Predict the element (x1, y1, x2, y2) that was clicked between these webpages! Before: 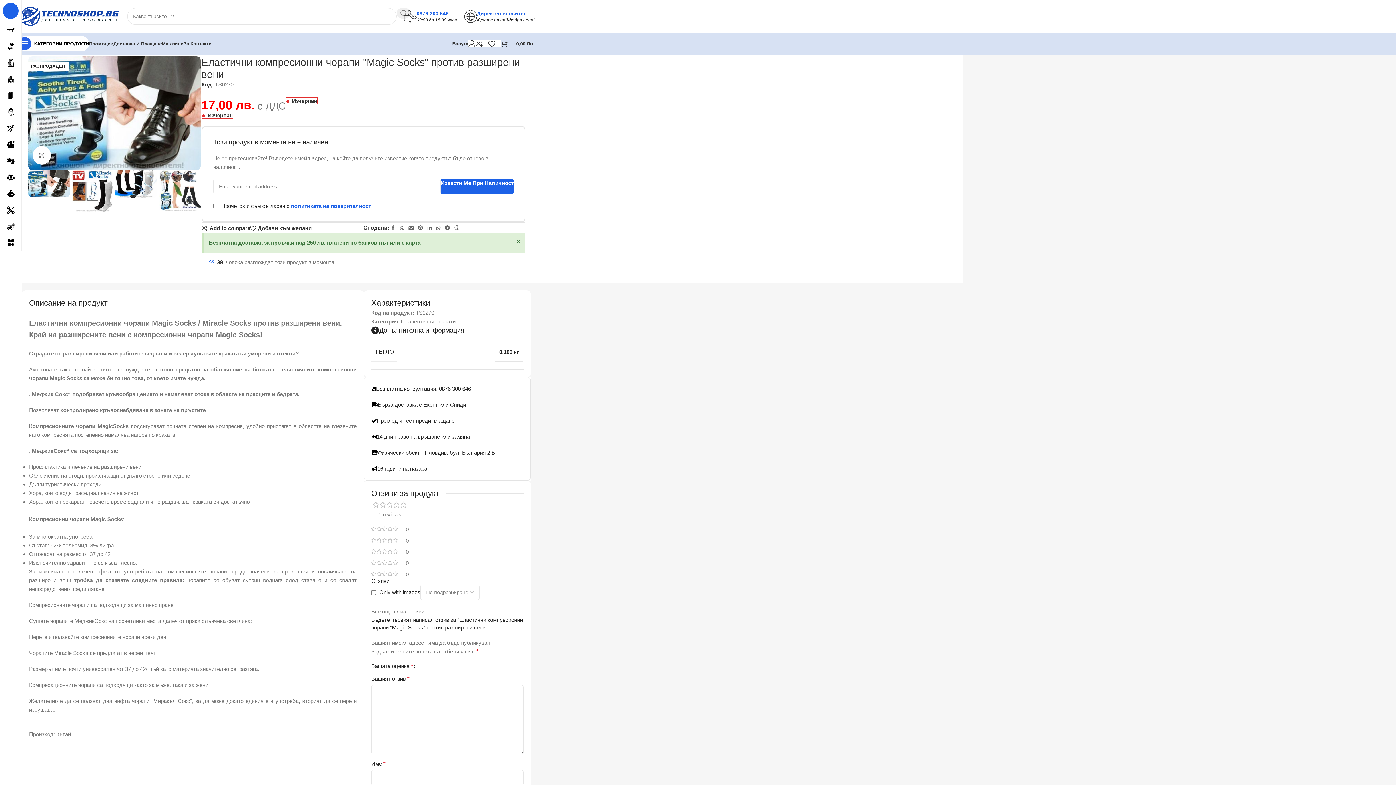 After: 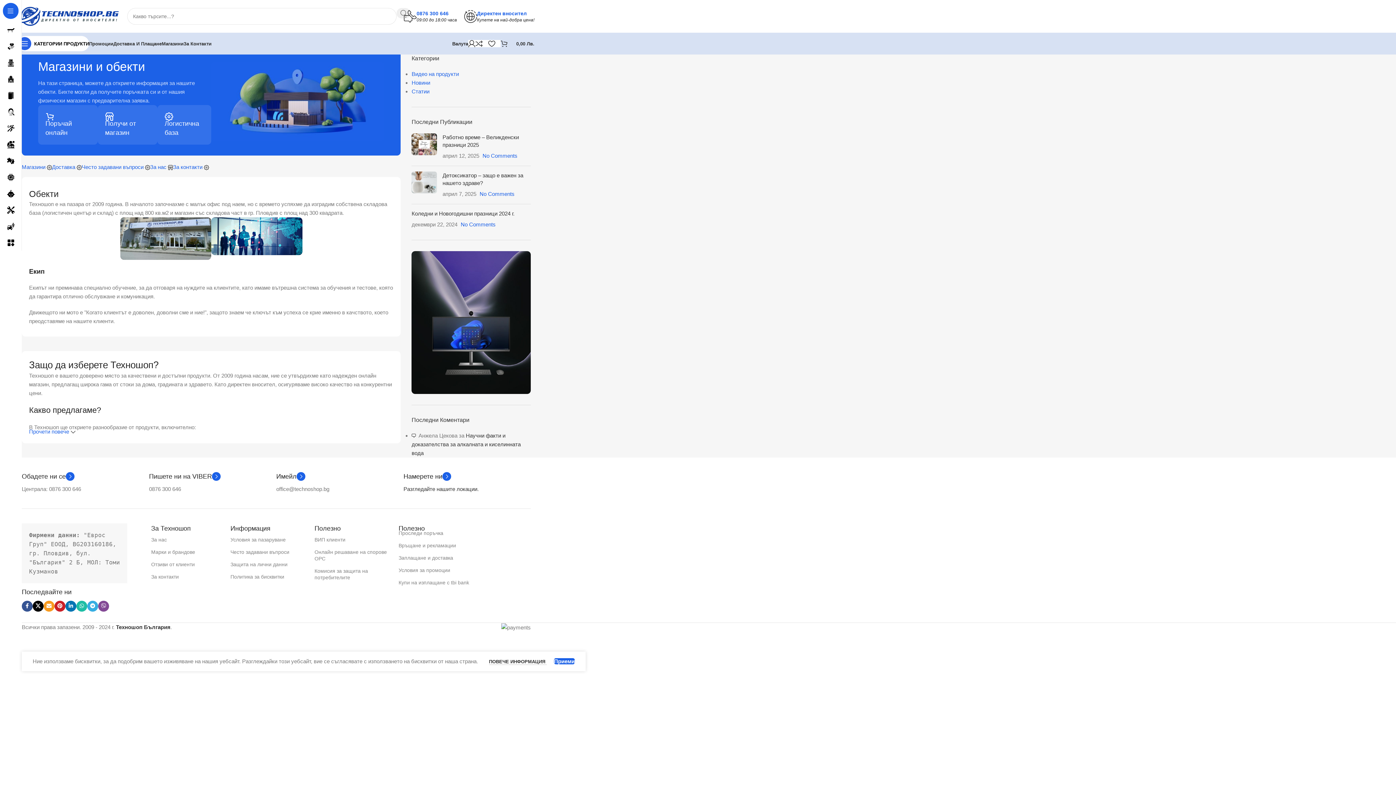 Action: bbox: (161, 36, 183, 50) label: Магазини